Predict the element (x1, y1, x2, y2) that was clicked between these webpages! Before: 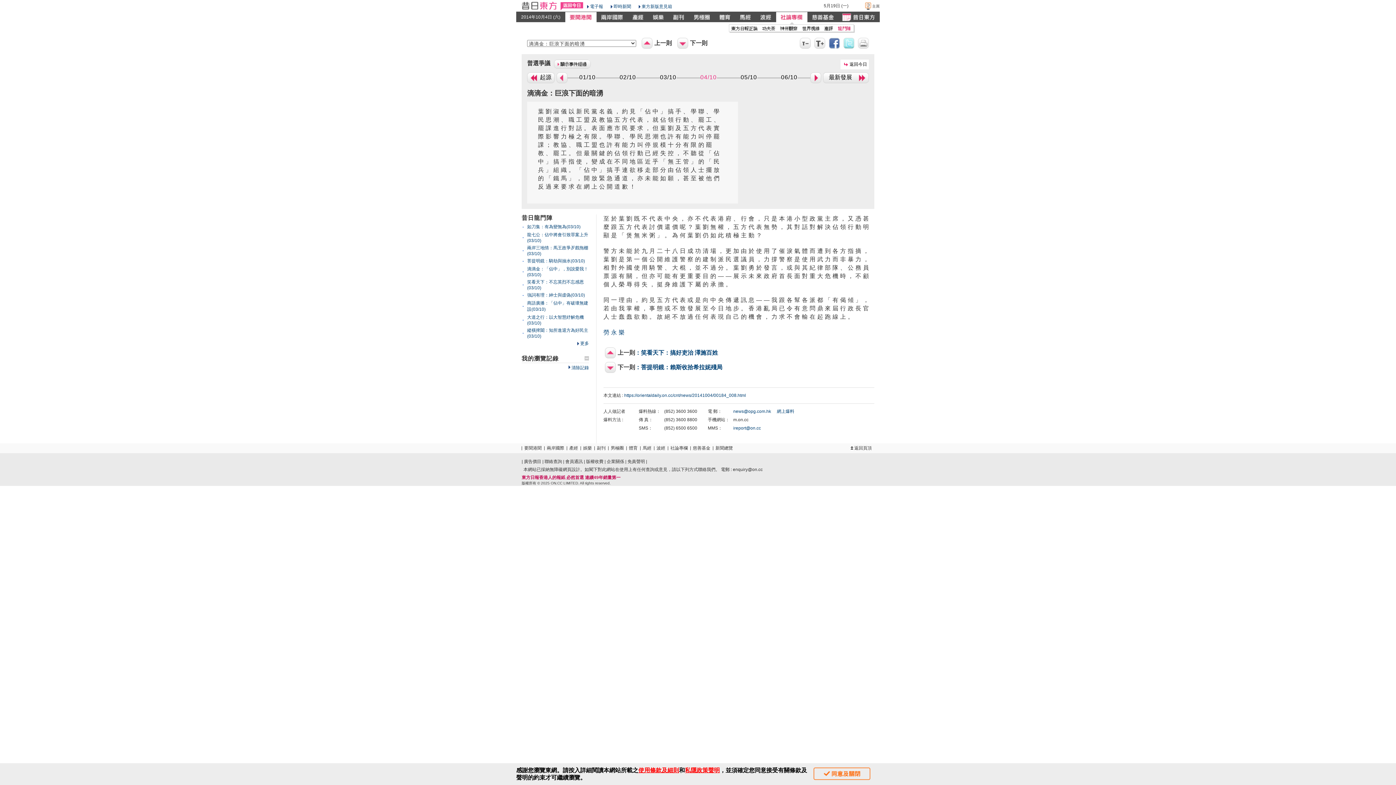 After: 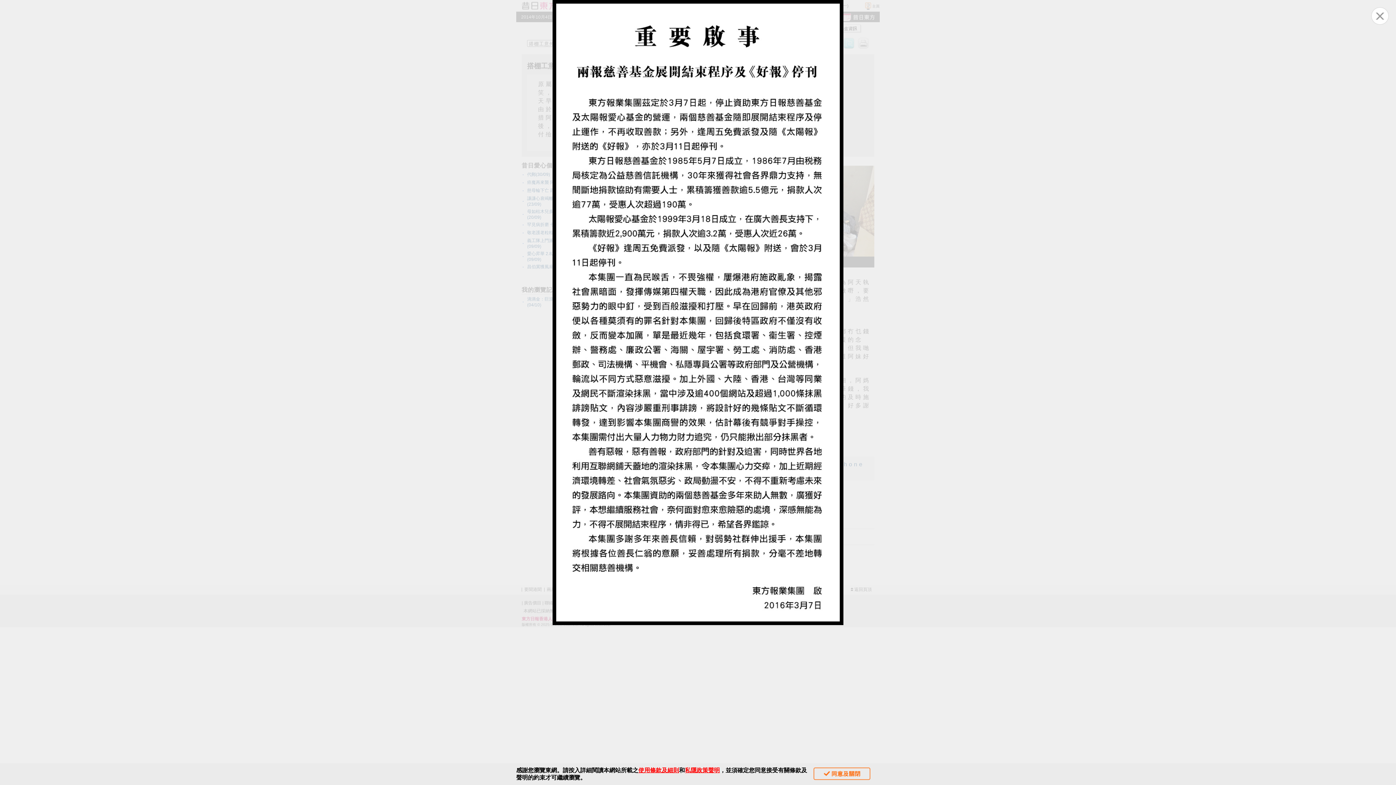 Action: bbox: (807, 11, 838, 22)